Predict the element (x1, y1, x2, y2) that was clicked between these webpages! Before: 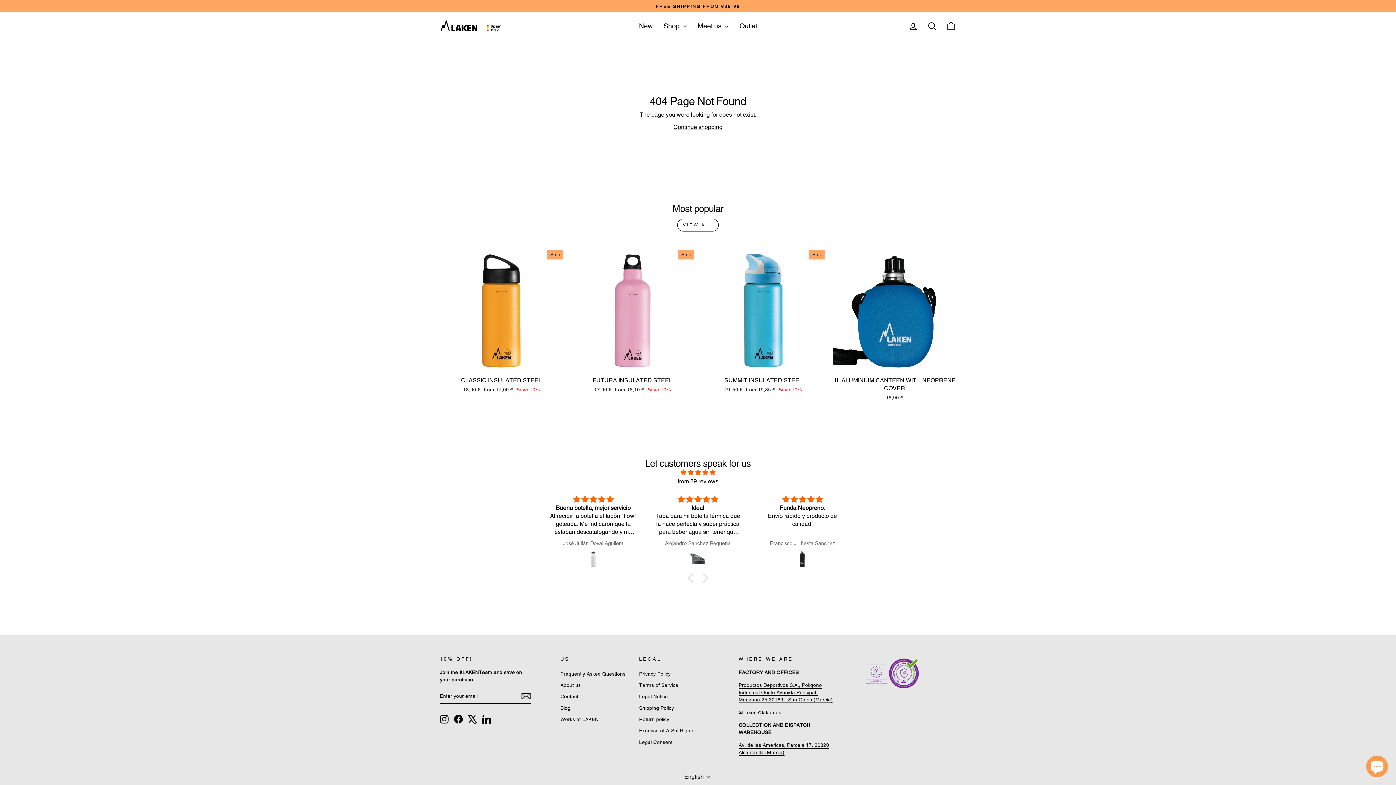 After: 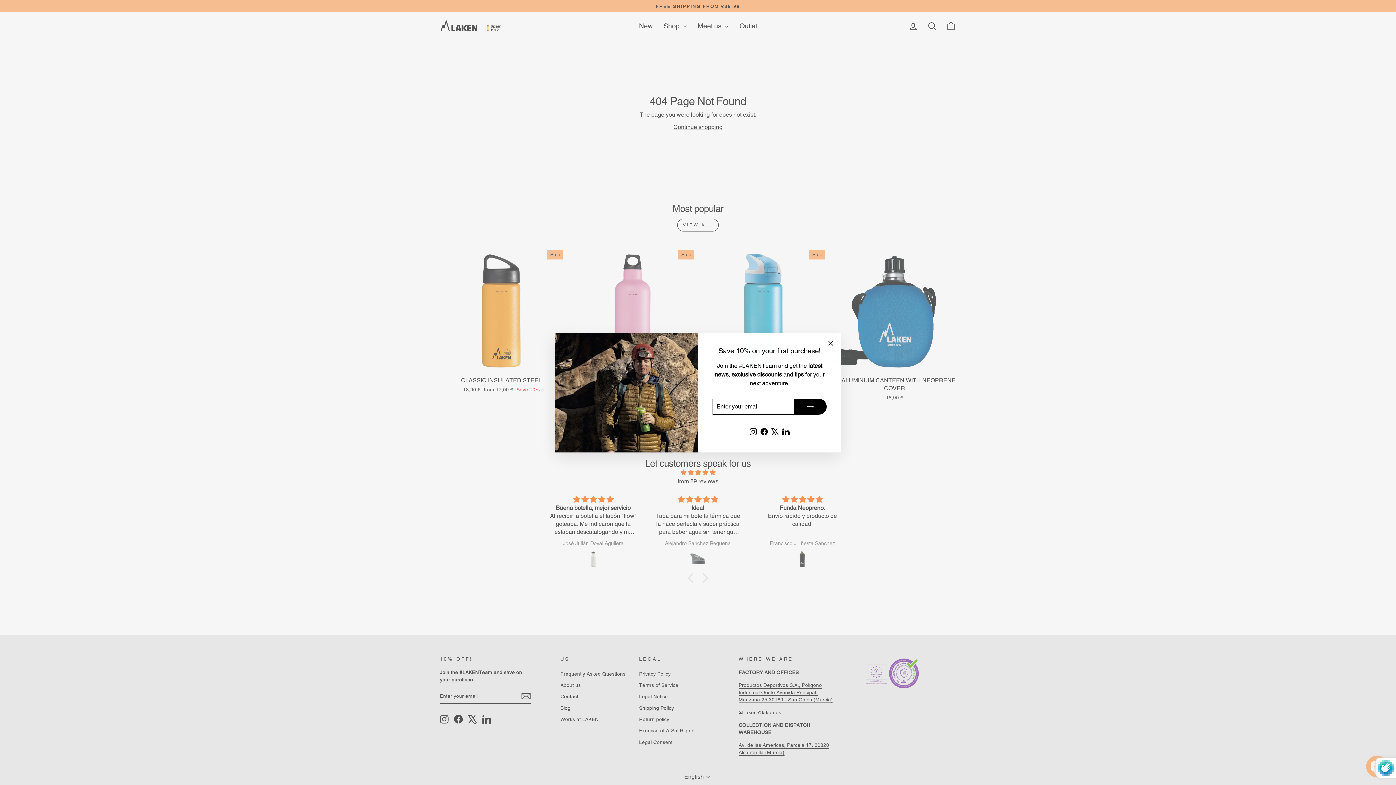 Action: bbox: (521, 692, 530, 701)